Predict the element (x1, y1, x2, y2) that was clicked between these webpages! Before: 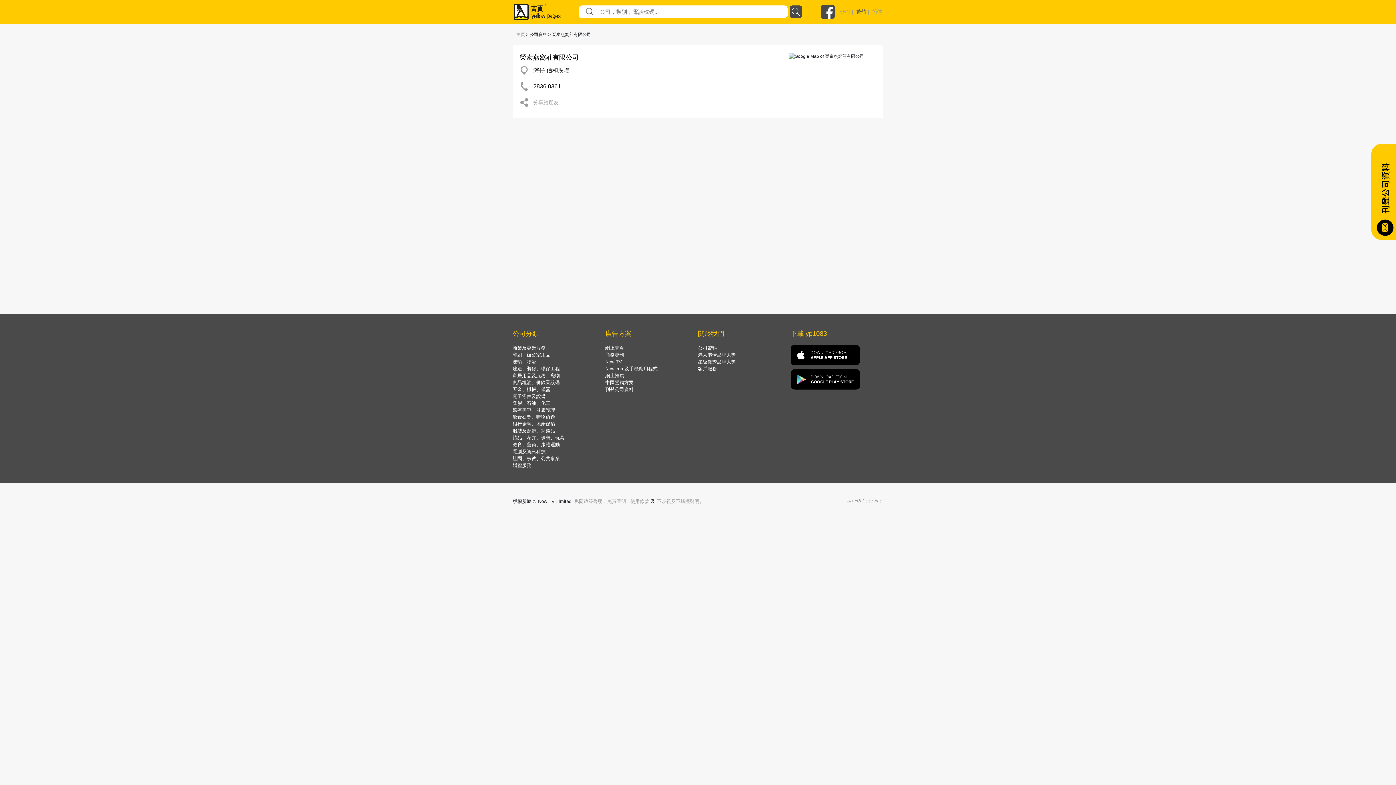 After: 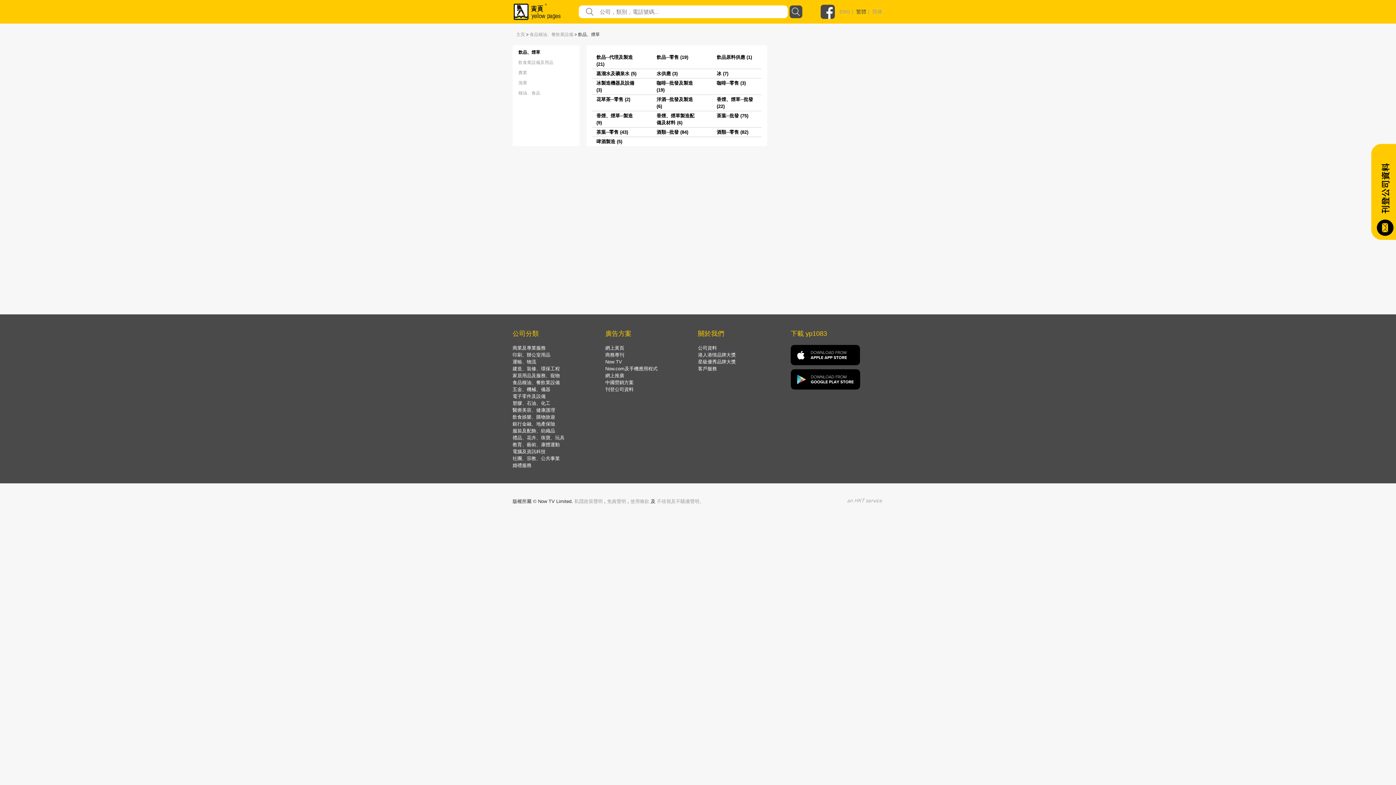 Action: bbox: (512, 380, 560, 385) label: 食品糧油、餐飲業設備